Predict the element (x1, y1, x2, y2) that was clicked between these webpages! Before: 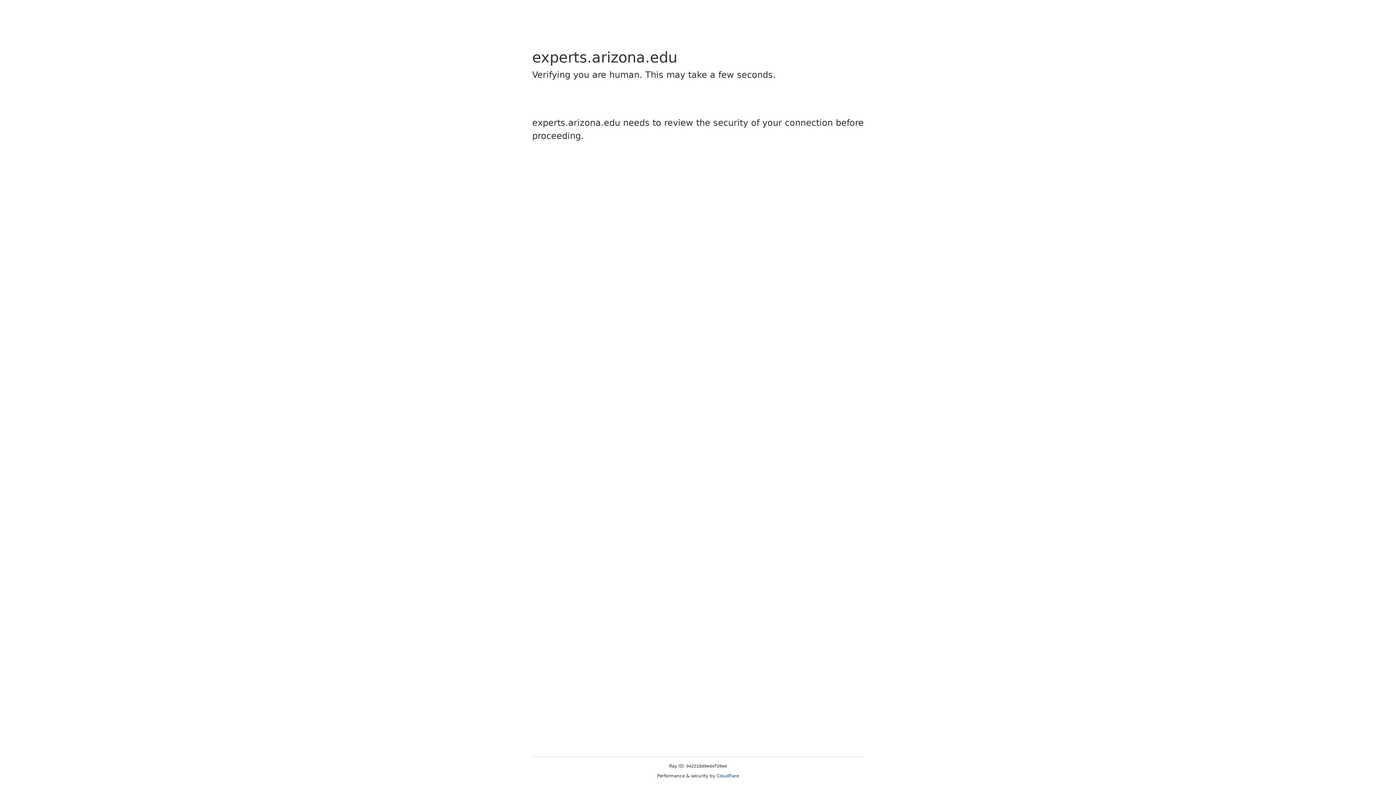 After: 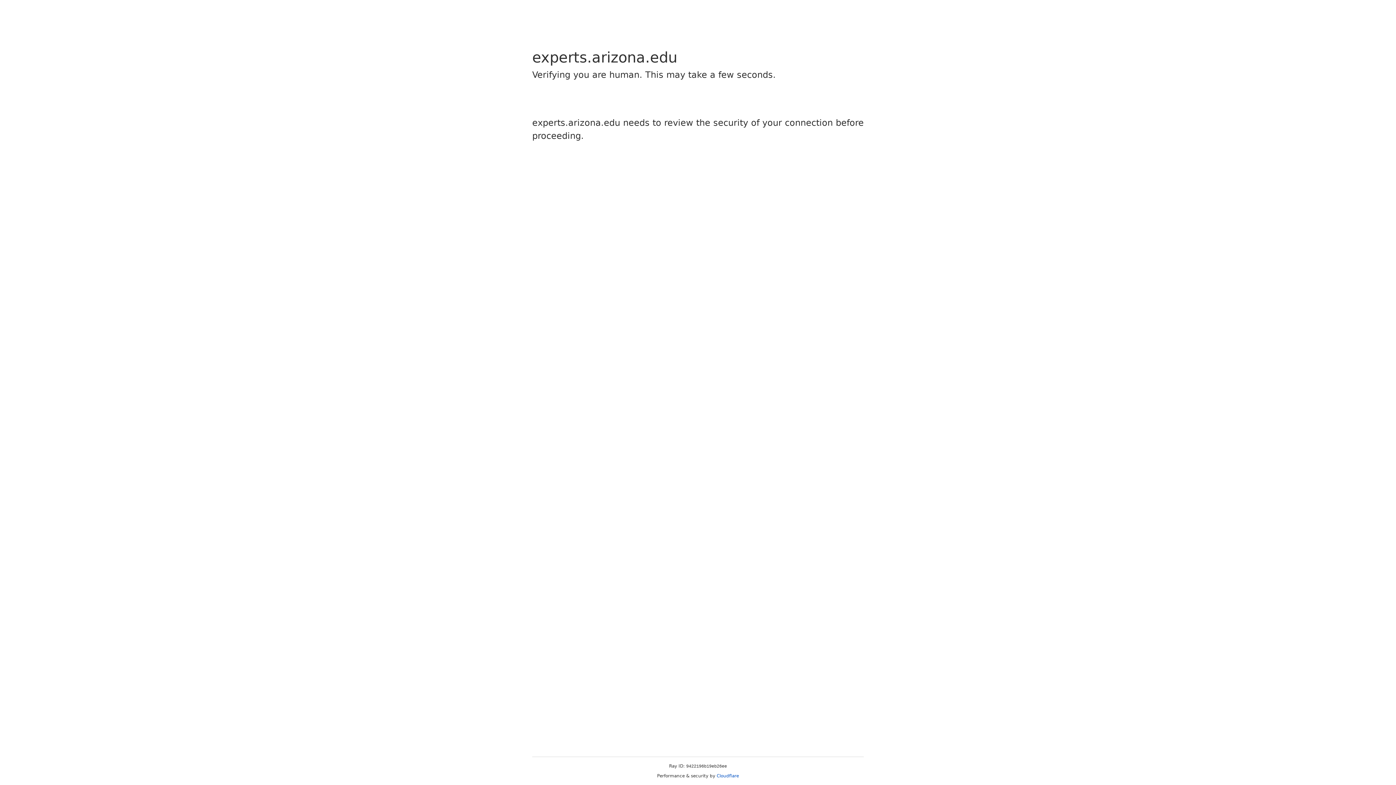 Action: bbox: (716, 773, 739, 778) label: Cloudflare